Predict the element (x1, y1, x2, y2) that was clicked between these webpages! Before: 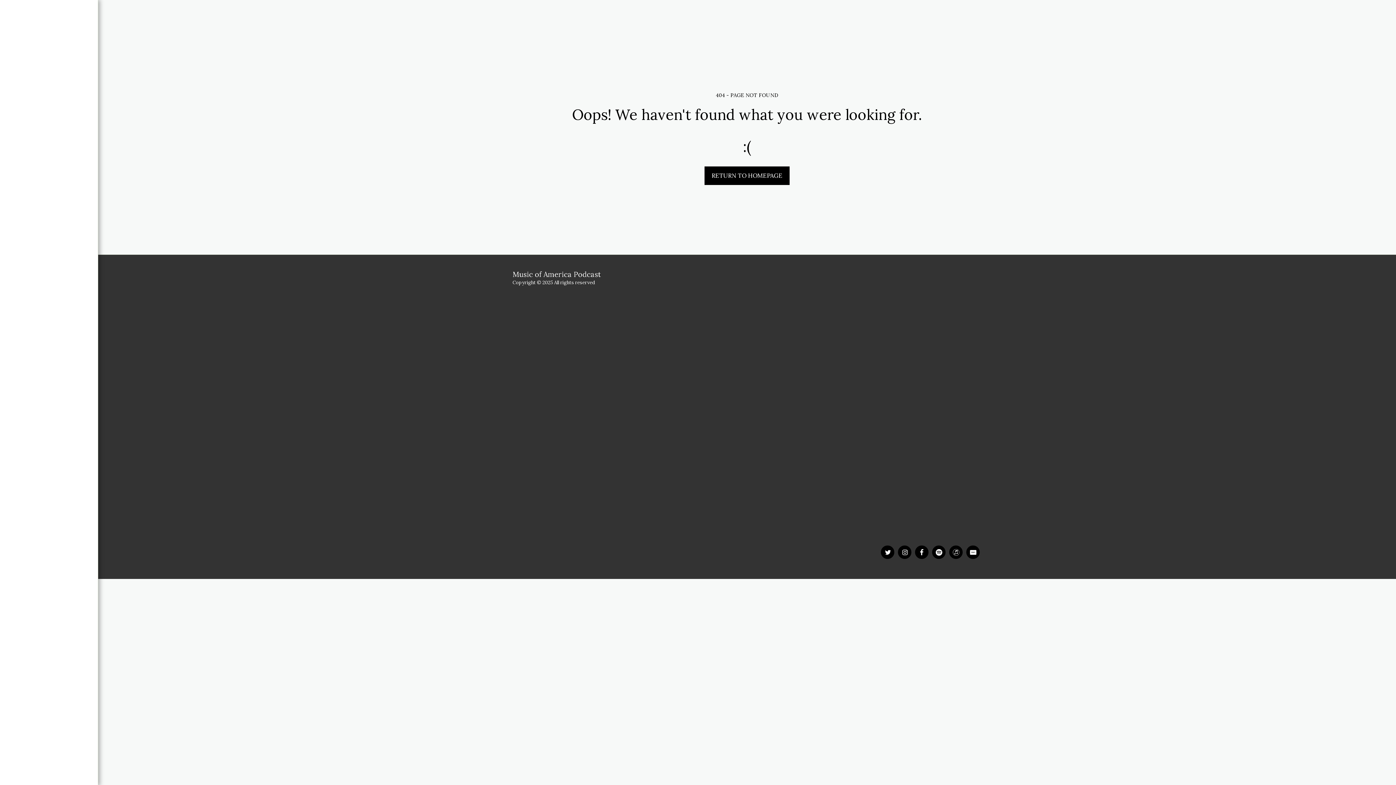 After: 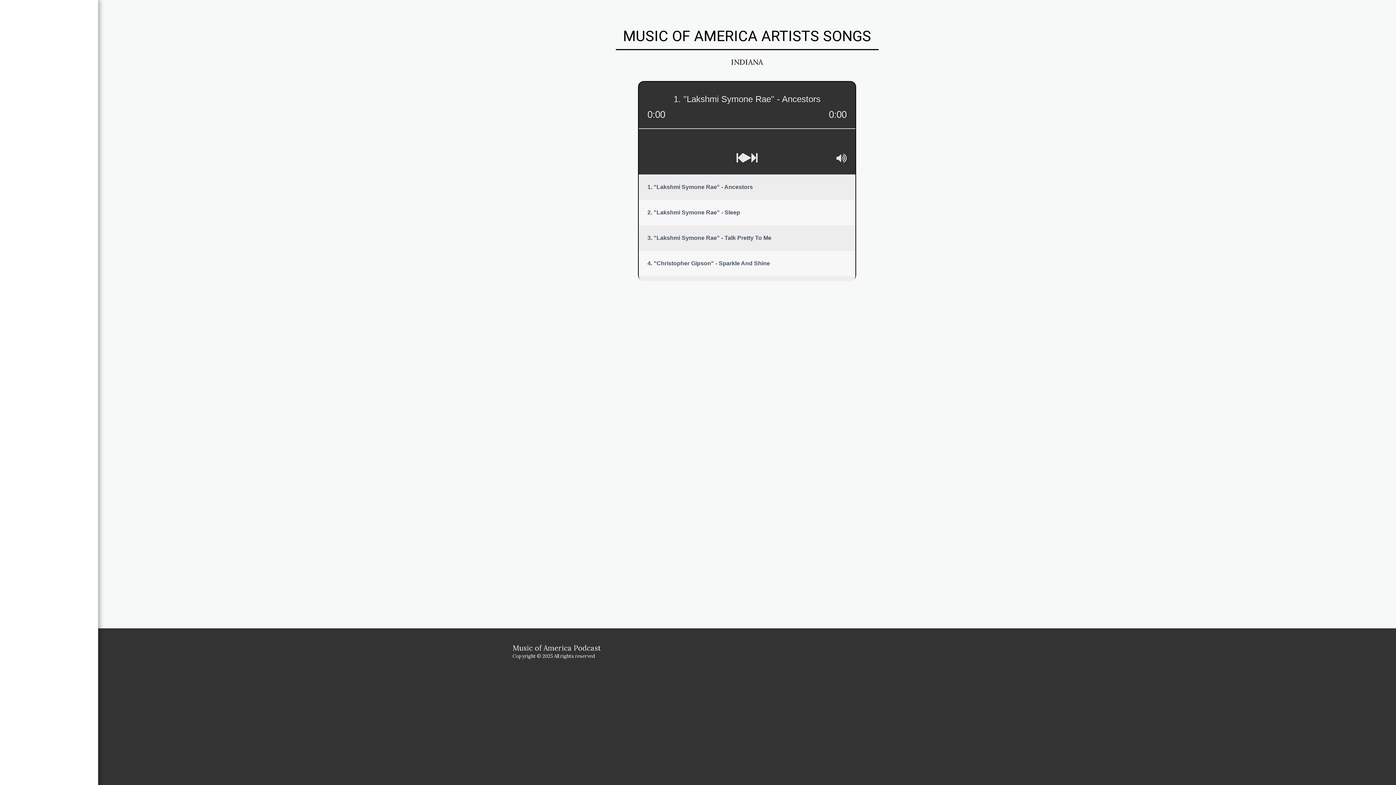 Action: label: MUSIC OF AMERICA ARTISTS SONGS bbox: (849, 378, 937, 385)